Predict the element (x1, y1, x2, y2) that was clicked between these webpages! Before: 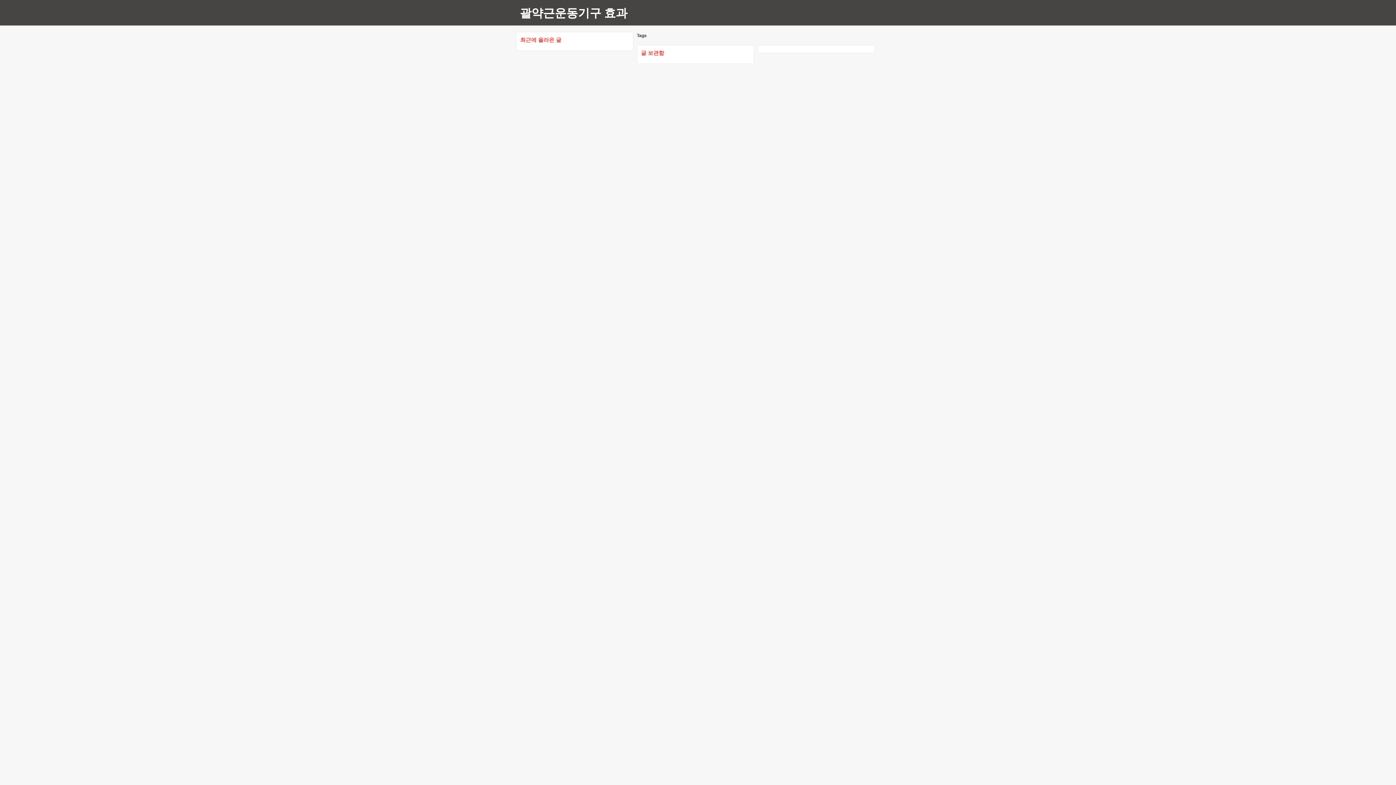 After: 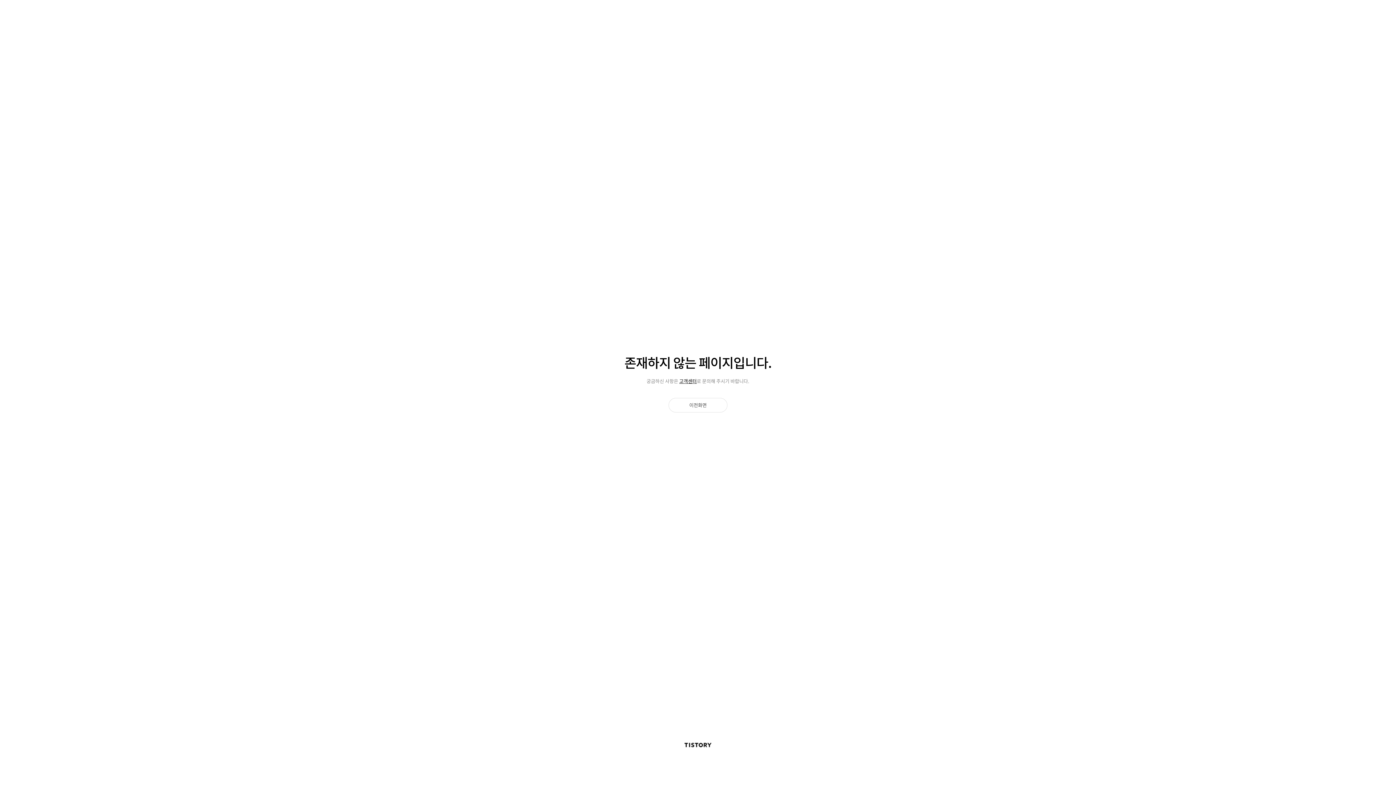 Action: bbox: (520, 4, 627, 20) label: 괄약근운동기구 효과